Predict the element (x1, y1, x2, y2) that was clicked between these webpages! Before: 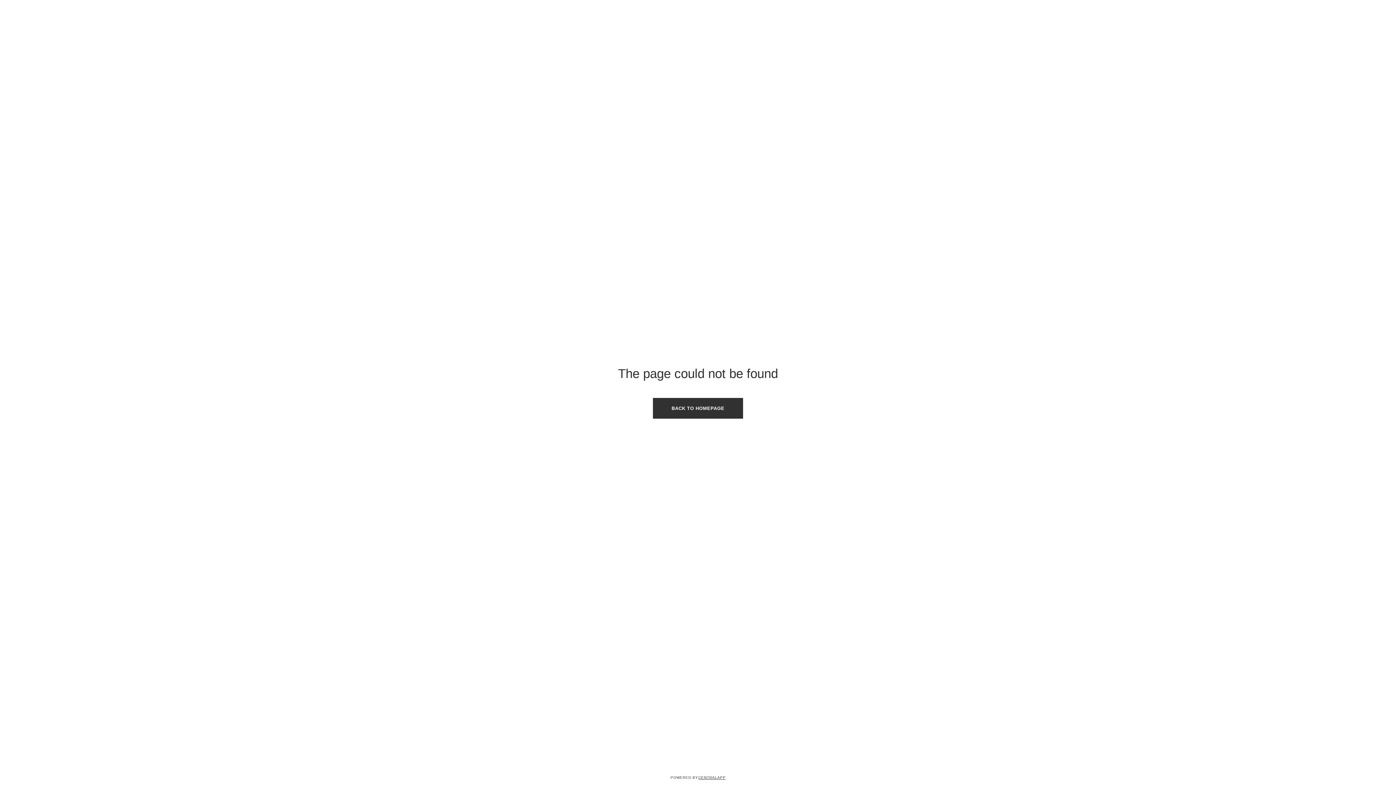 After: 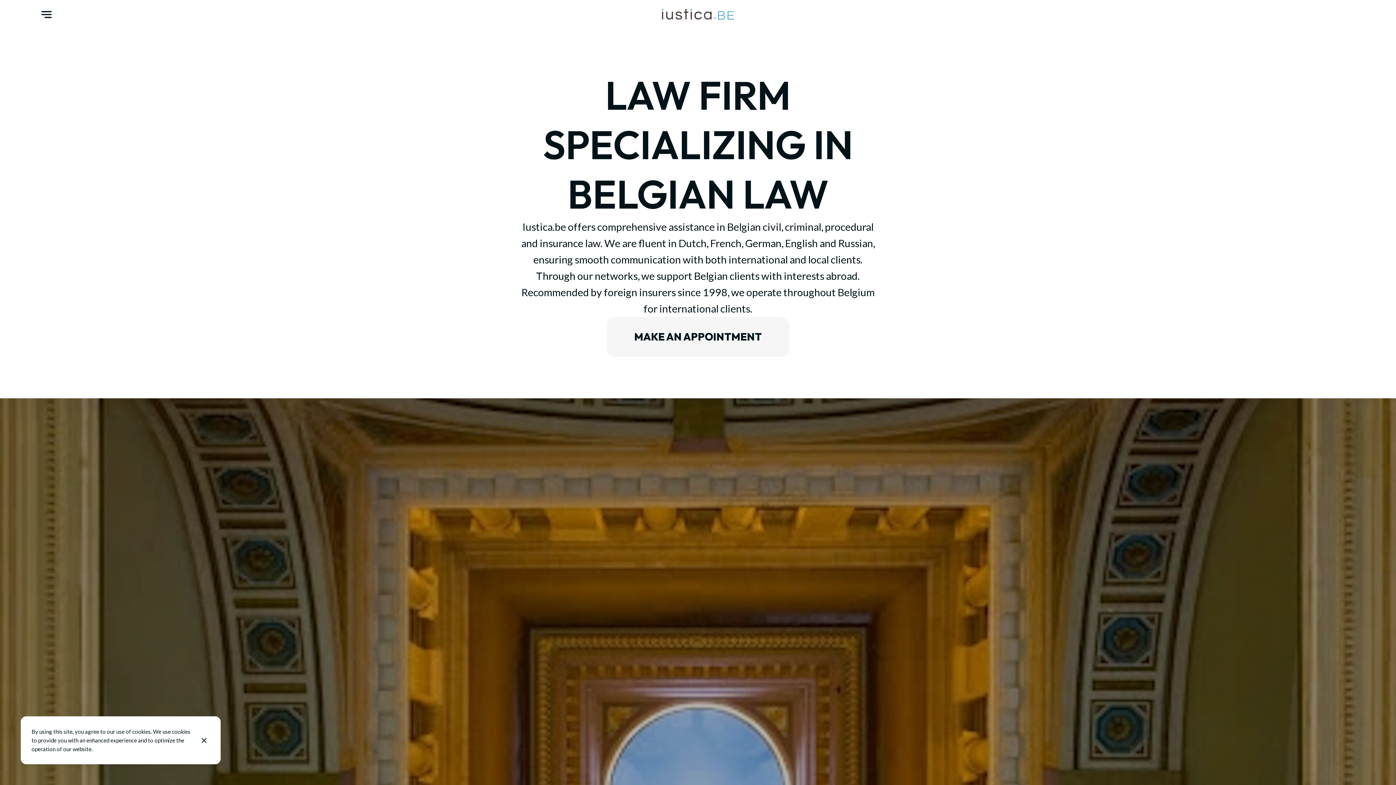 Action: bbox: (653, 398, 743, 419) label: BACK TO HOMEPAGE